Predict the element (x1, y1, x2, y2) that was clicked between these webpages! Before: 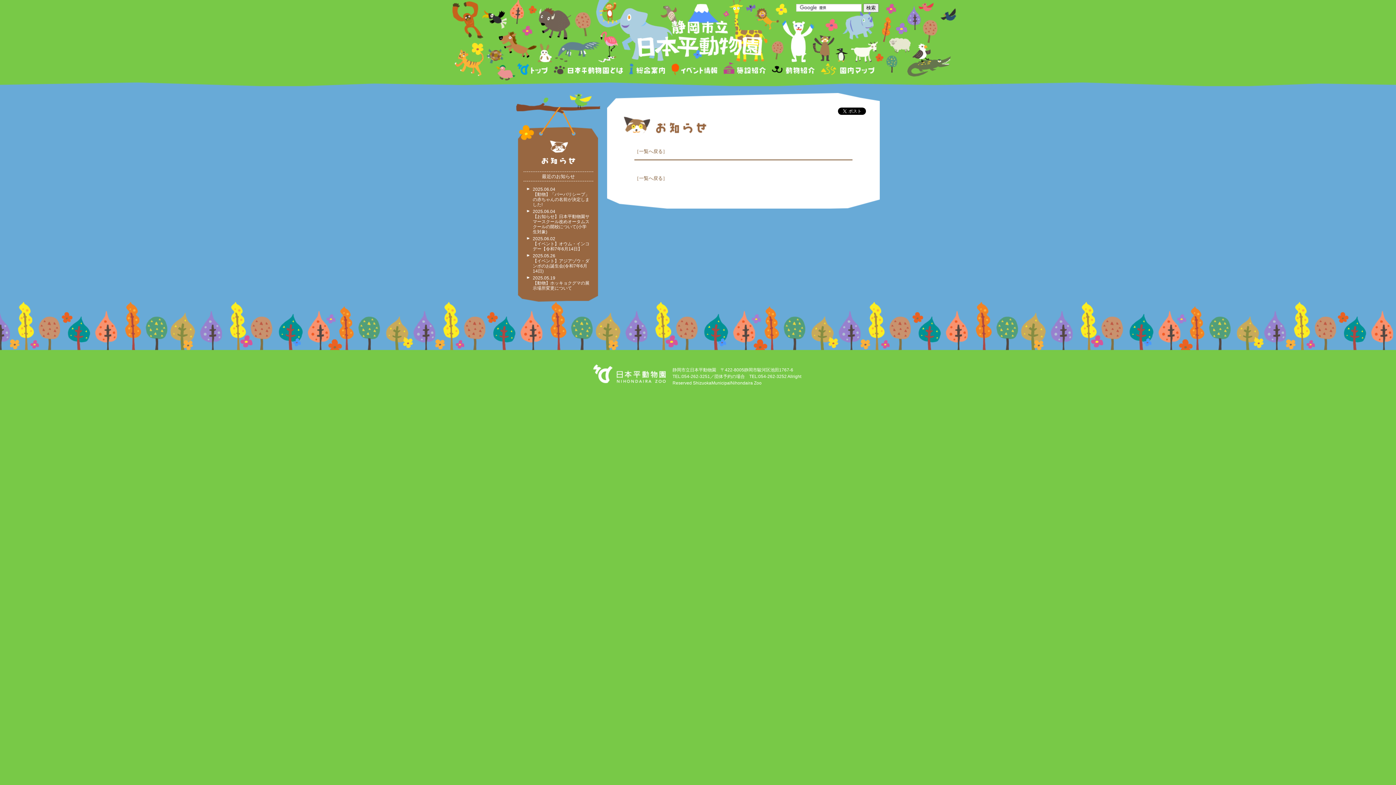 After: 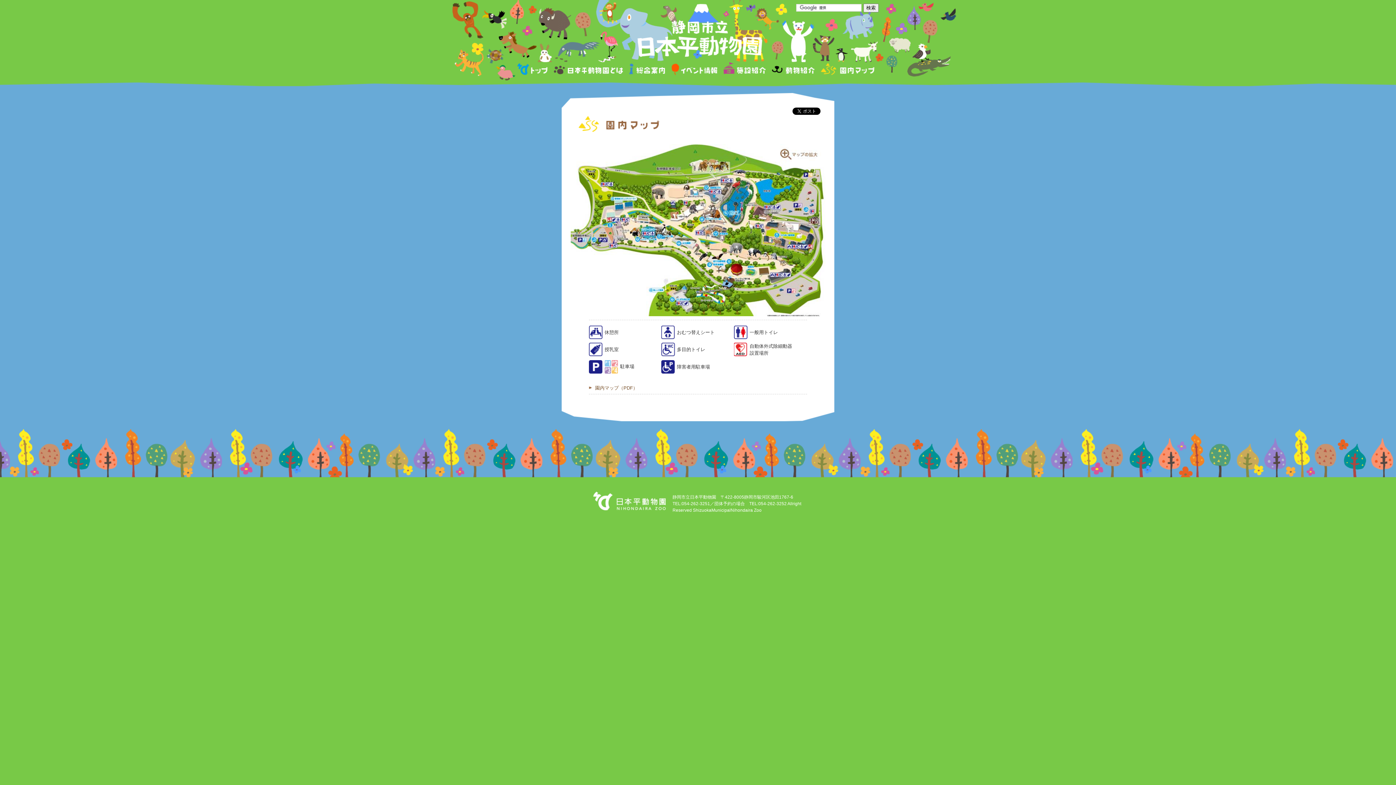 Action: bbox: (817, 62, 876, 78) label: 園内マップ